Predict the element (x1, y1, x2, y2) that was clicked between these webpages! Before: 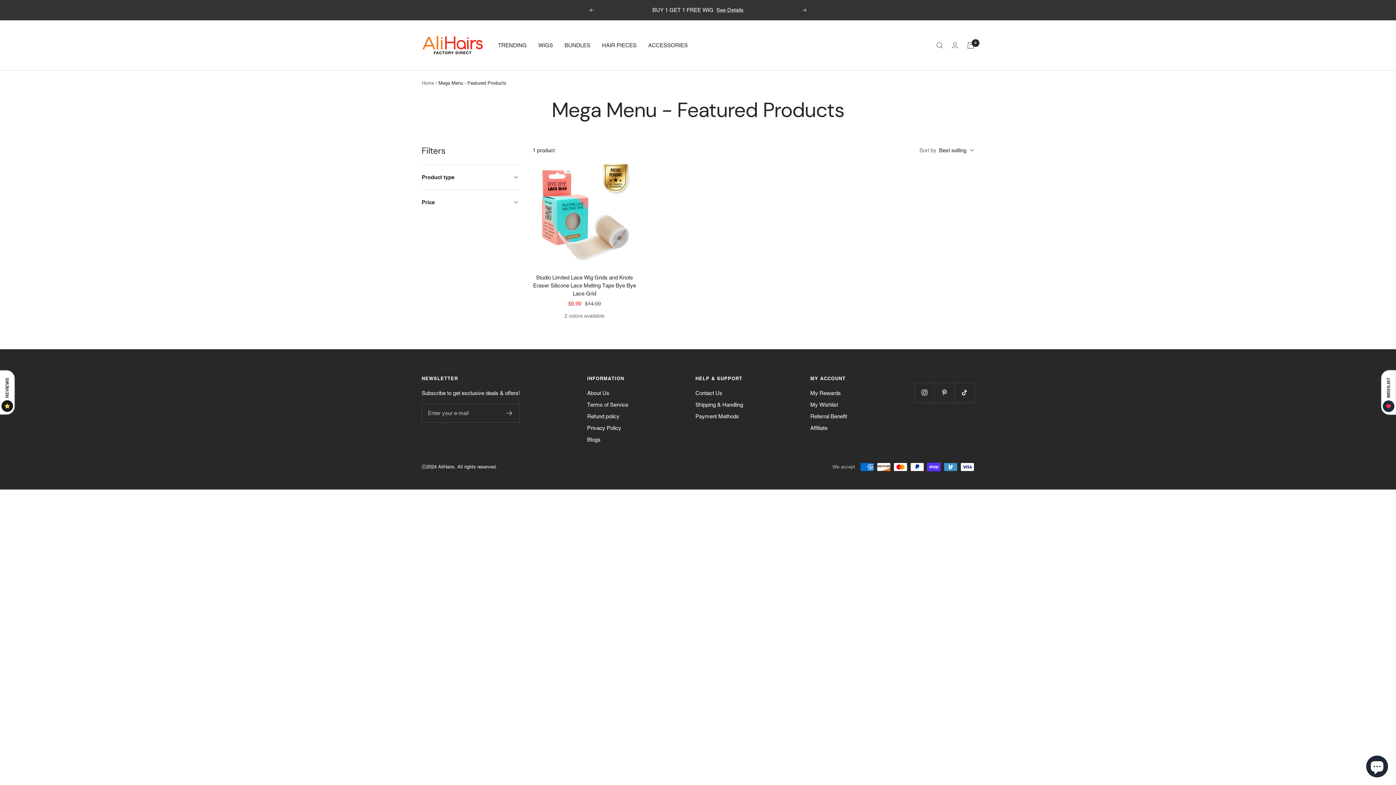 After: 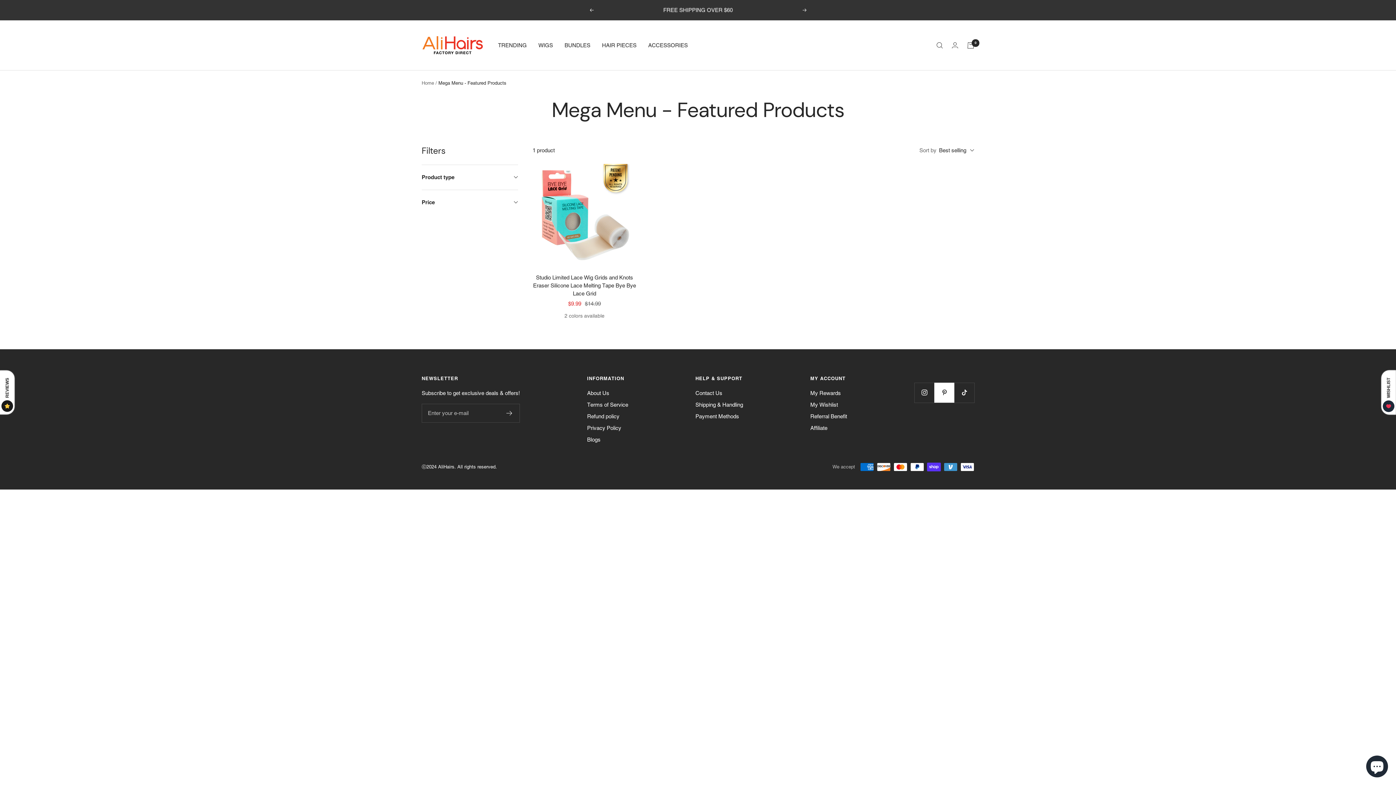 Action: label: Follow us on Pinterest bbox: (934, 382, 954, 402)